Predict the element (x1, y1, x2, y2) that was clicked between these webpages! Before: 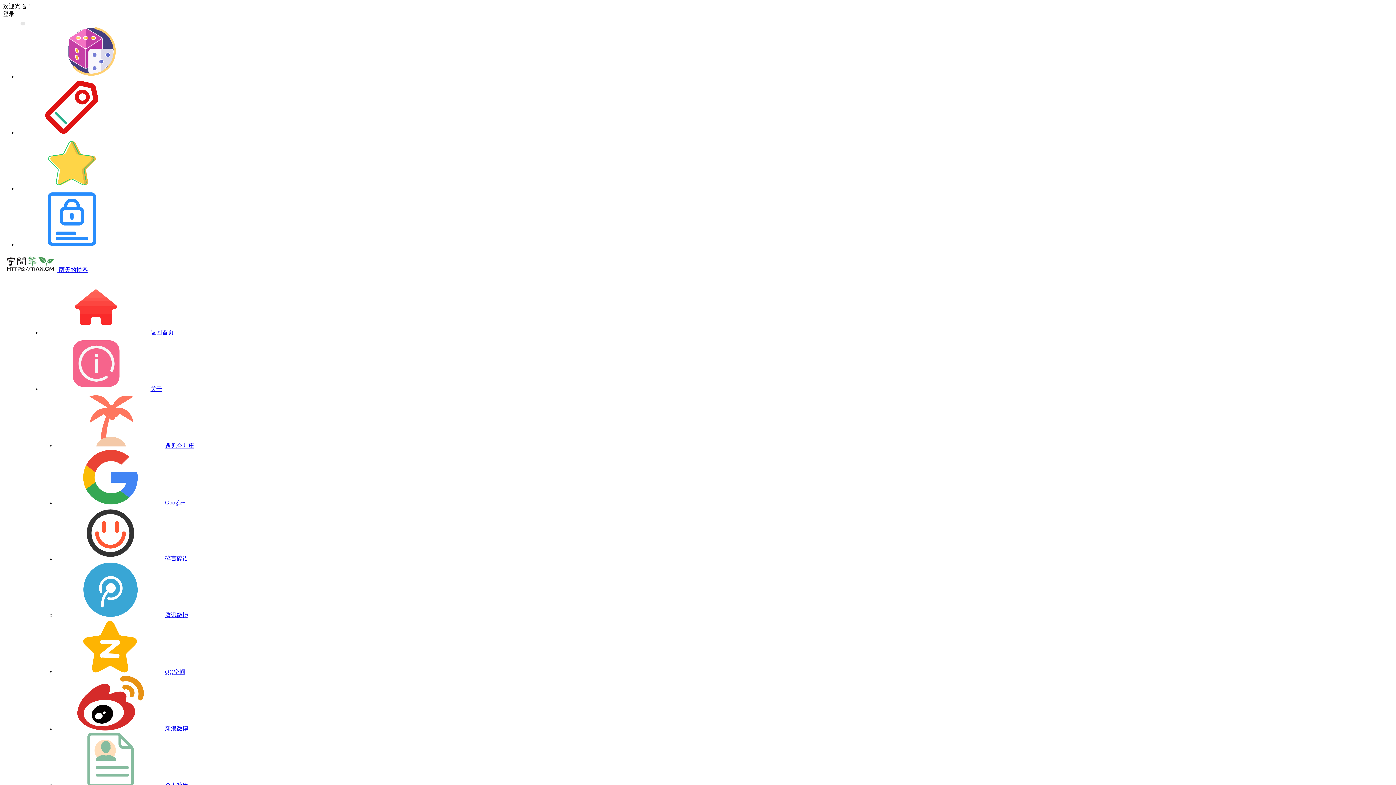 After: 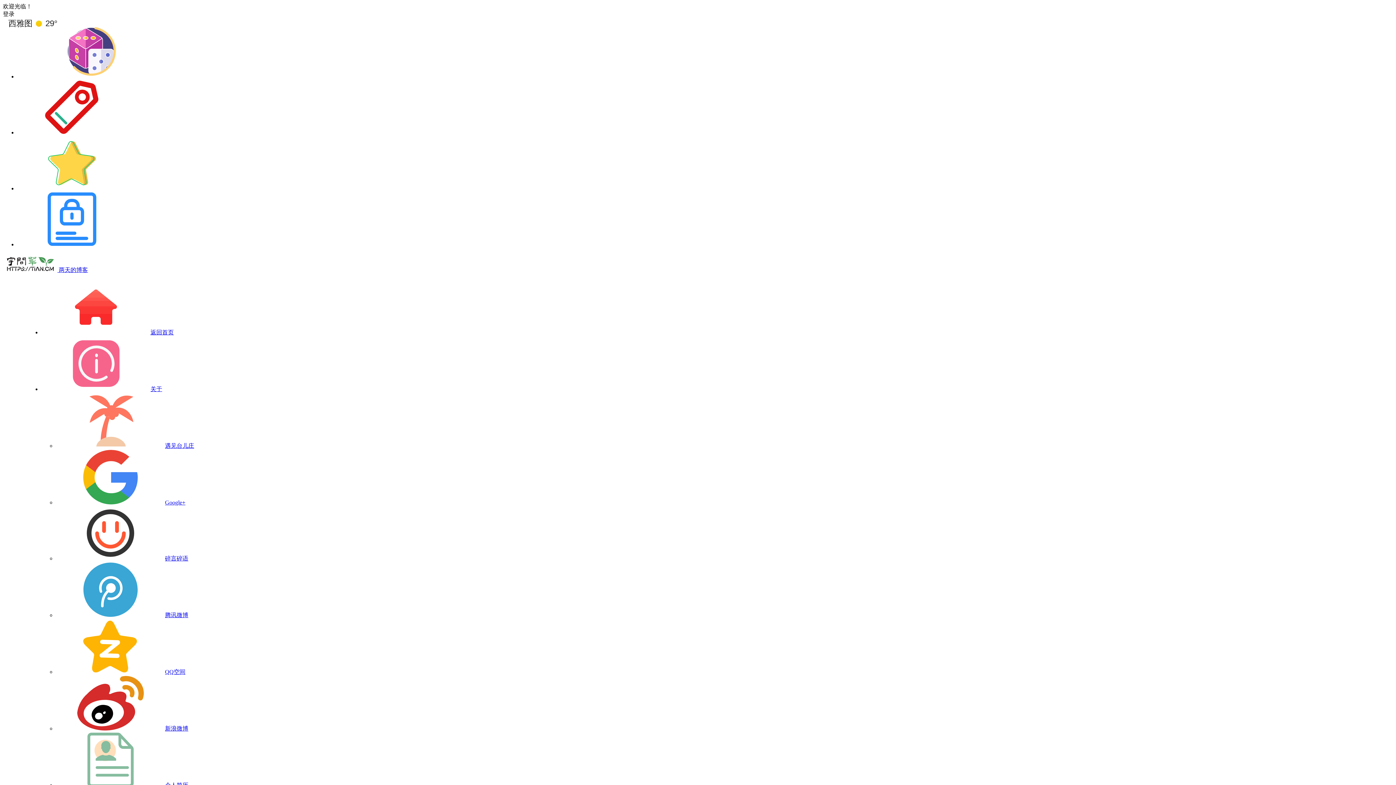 Action: label: 碎言碎语 bbox: (56, 555, 188, 561)